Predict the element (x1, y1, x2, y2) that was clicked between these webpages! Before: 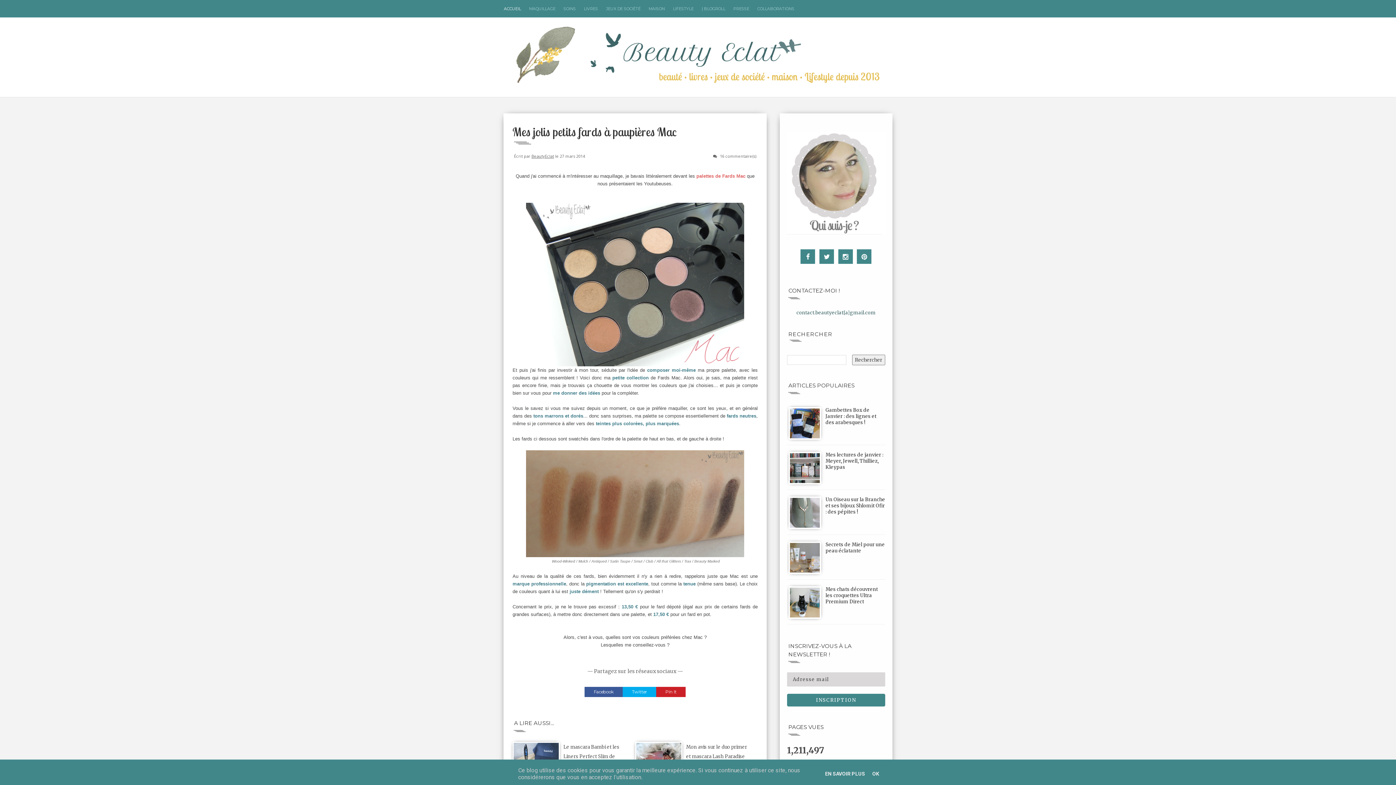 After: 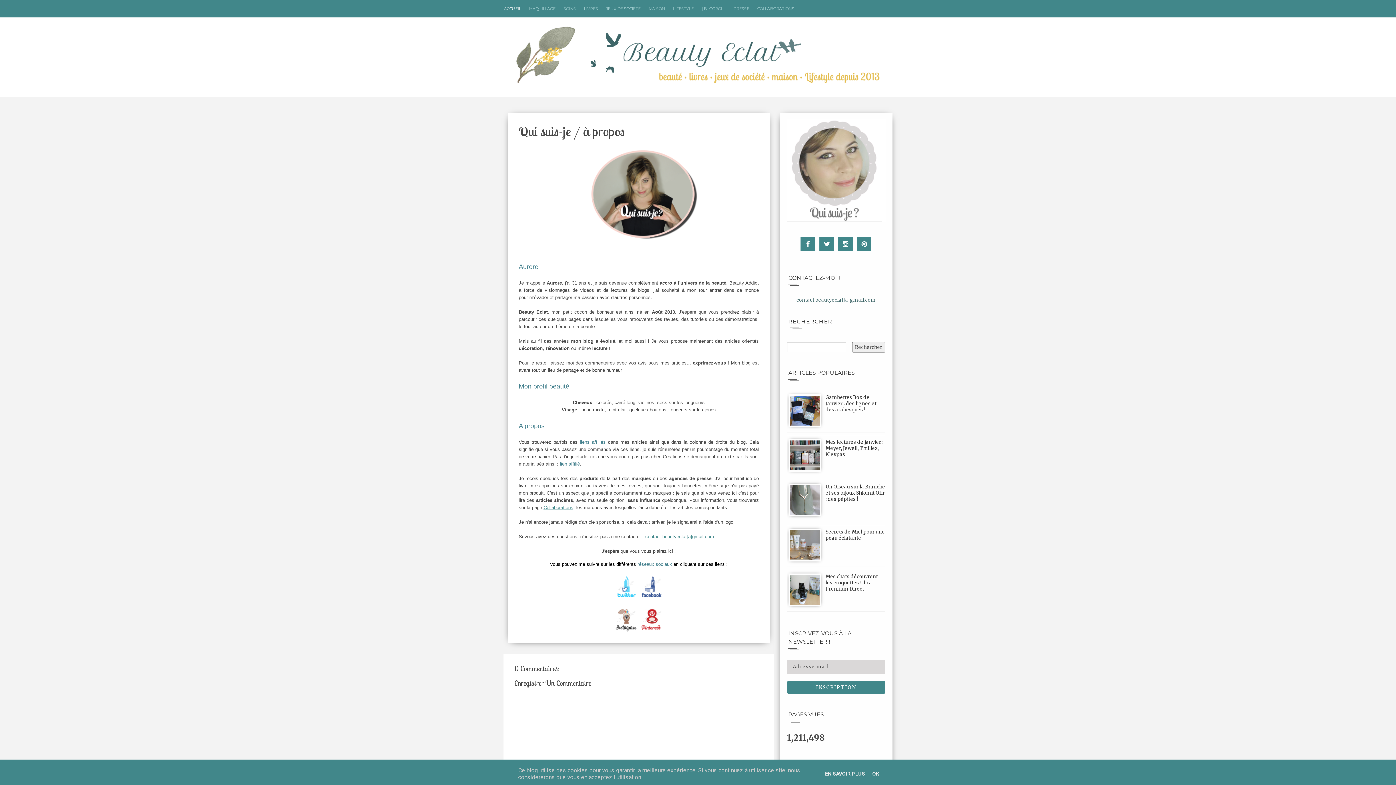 Action: label: Qui suis-je ? bbox: (787, 132, 881, 234)